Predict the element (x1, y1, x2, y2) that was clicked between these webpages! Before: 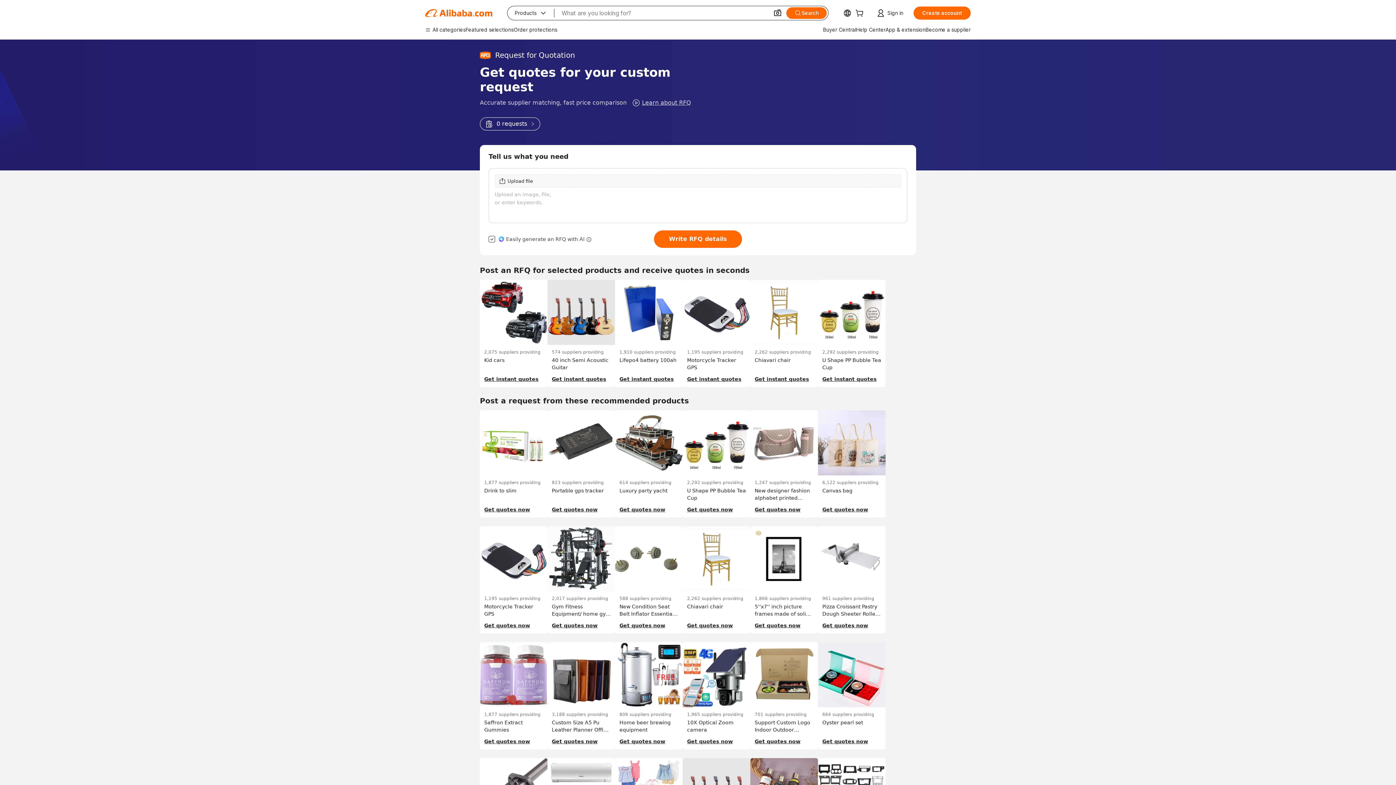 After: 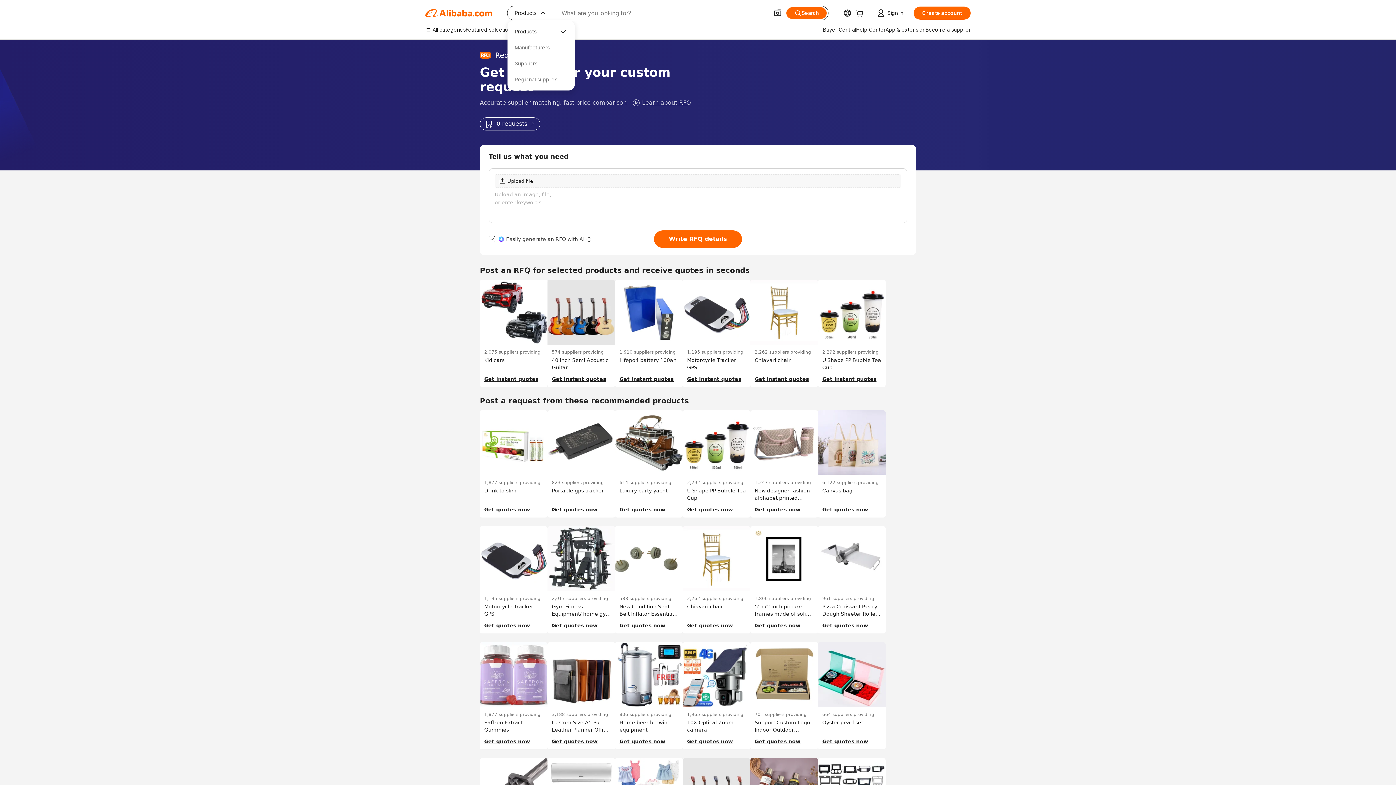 Action: bbox: (507, 6, 554, 20) label: Products
